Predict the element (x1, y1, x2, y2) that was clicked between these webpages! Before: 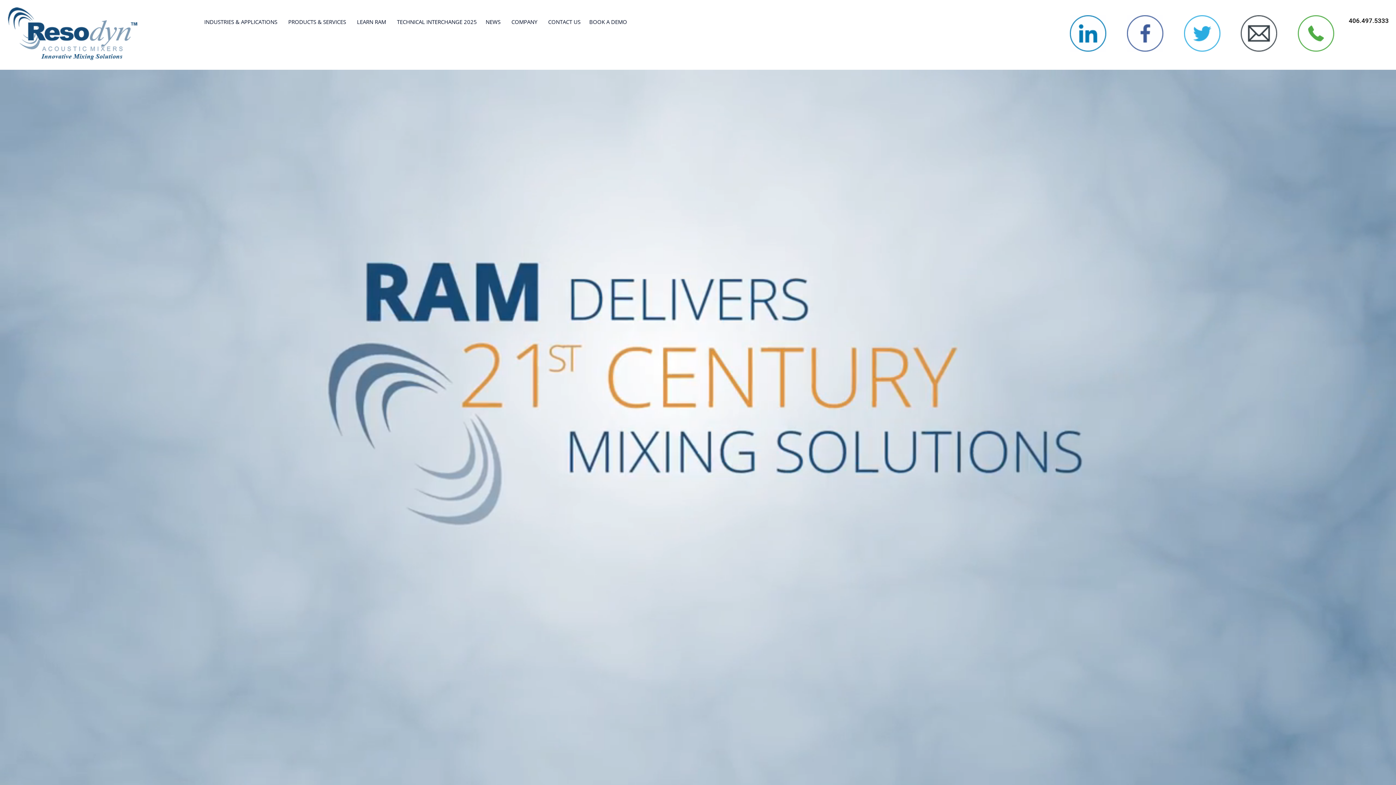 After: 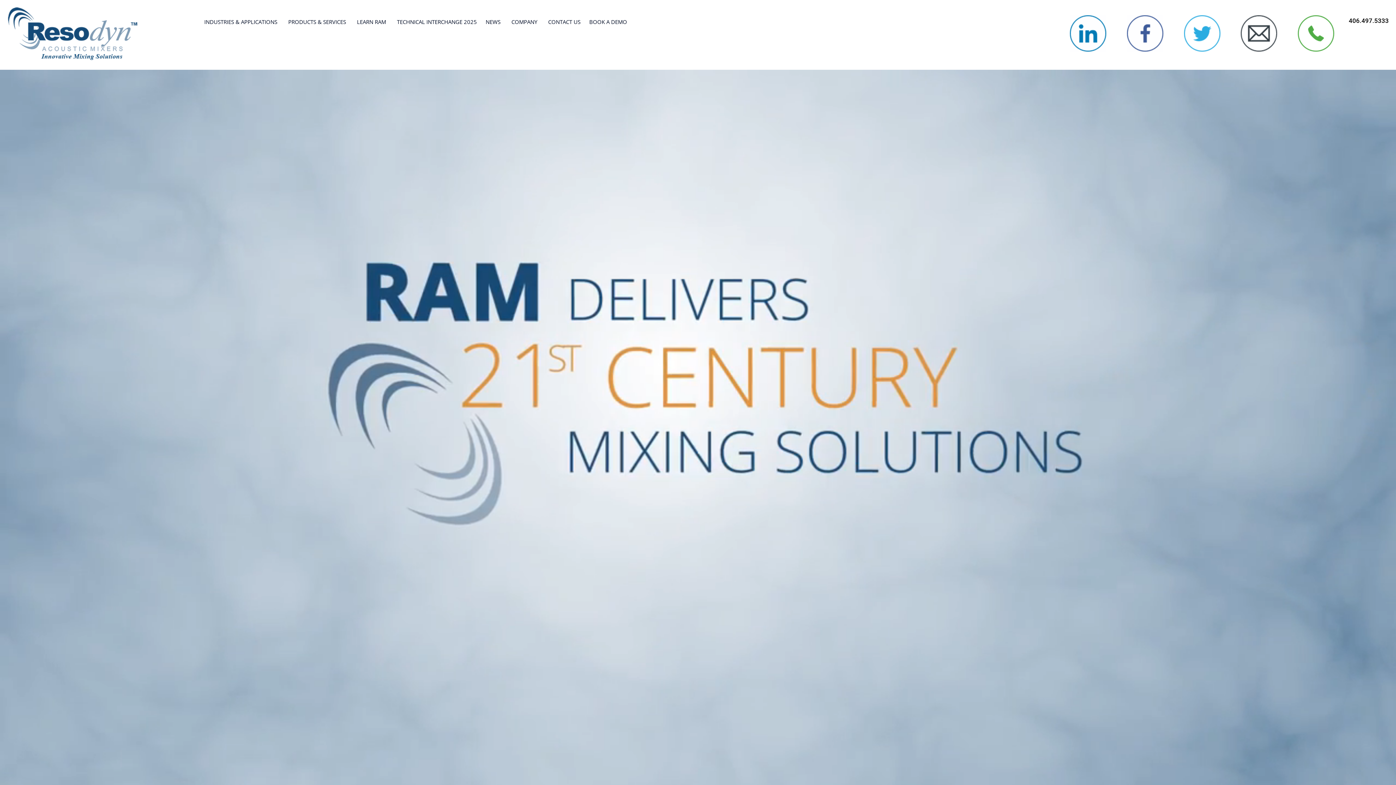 Action: bbox: (1127, 46, 1163, 53)